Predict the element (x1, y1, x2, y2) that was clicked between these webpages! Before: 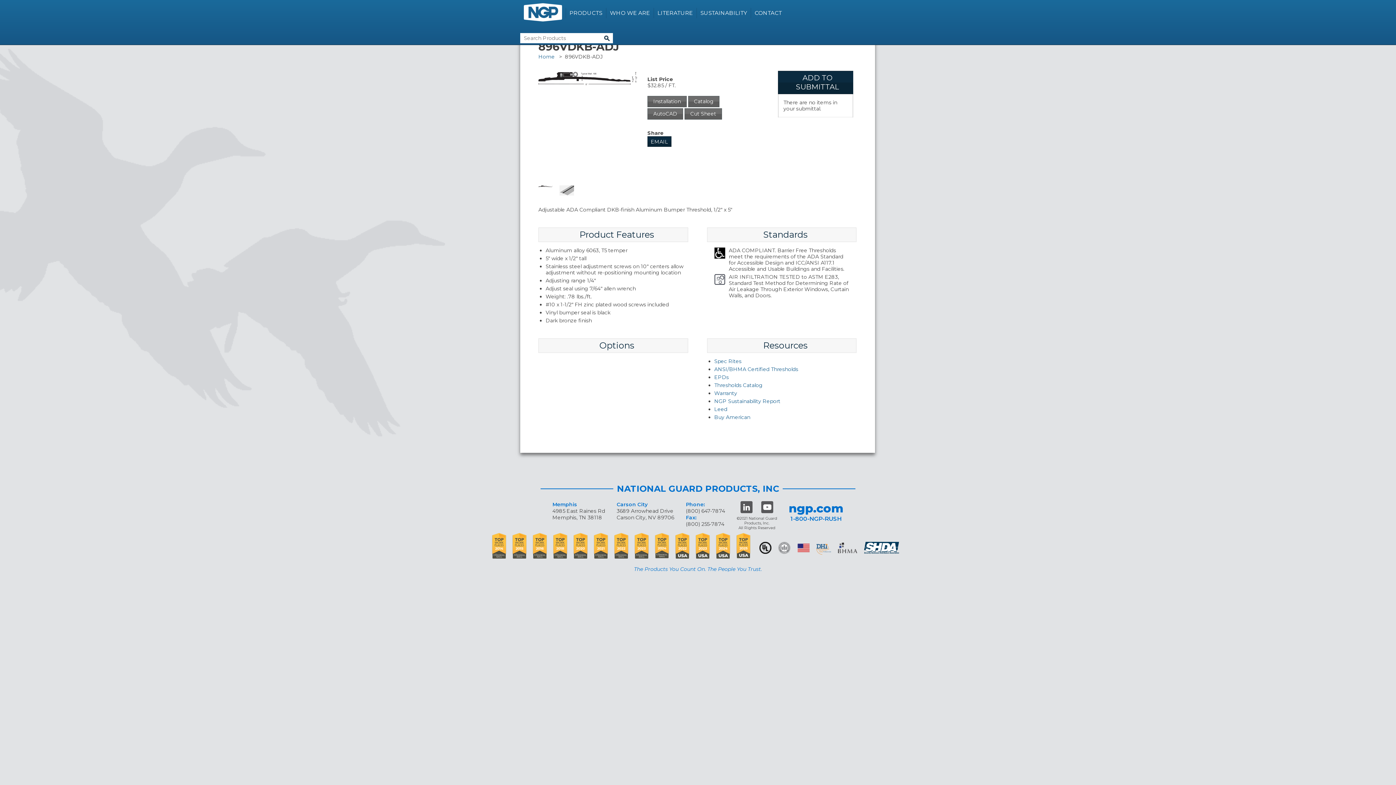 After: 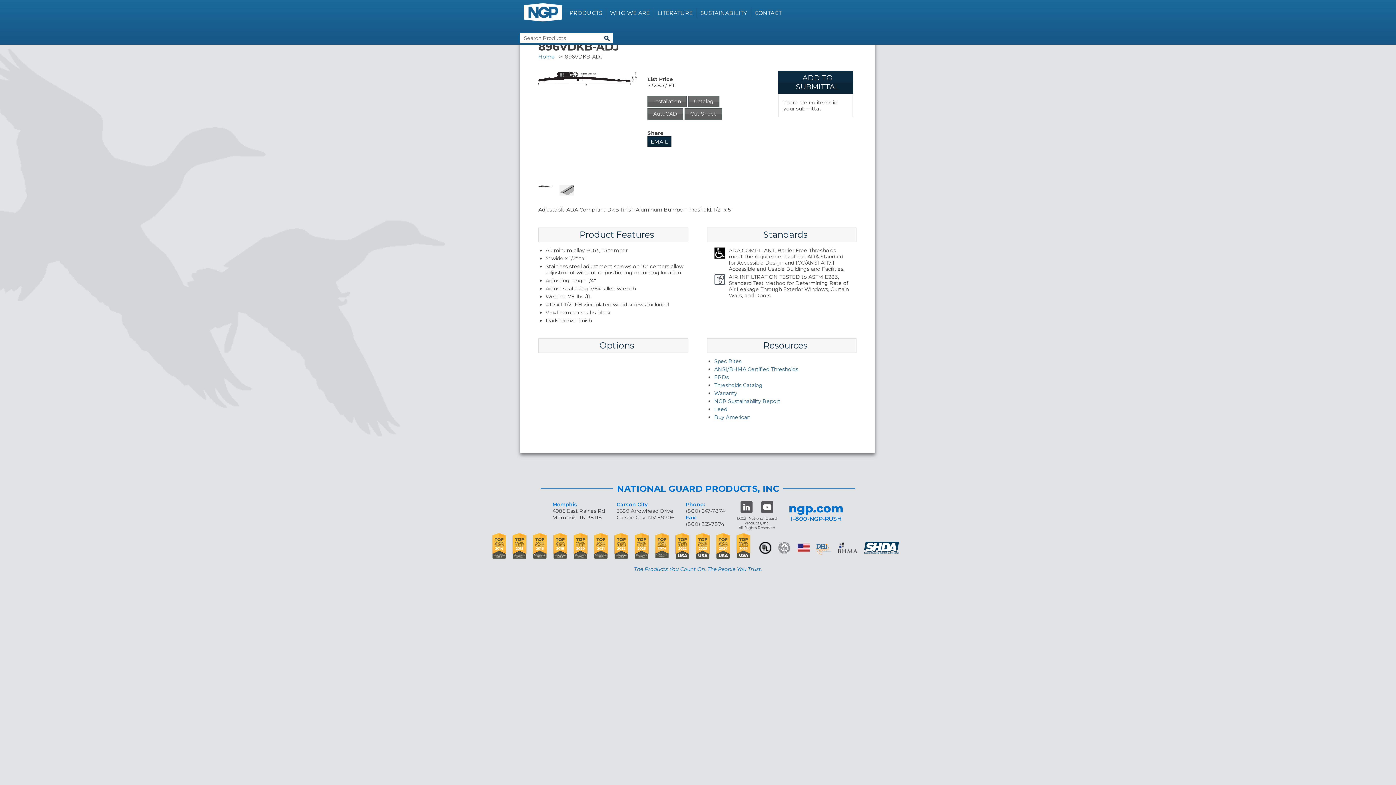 Action: bbox: (778, 542, 790, 554) label: Green Building